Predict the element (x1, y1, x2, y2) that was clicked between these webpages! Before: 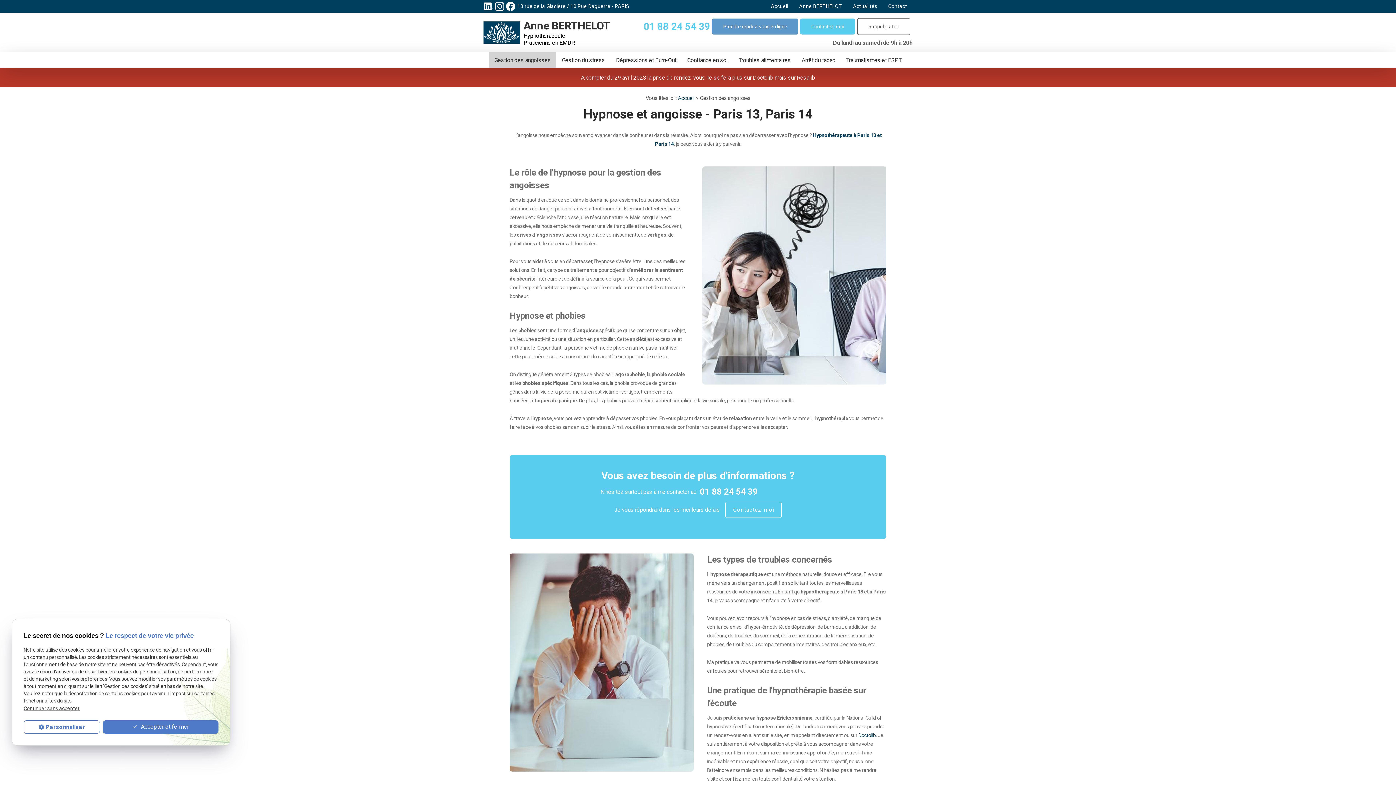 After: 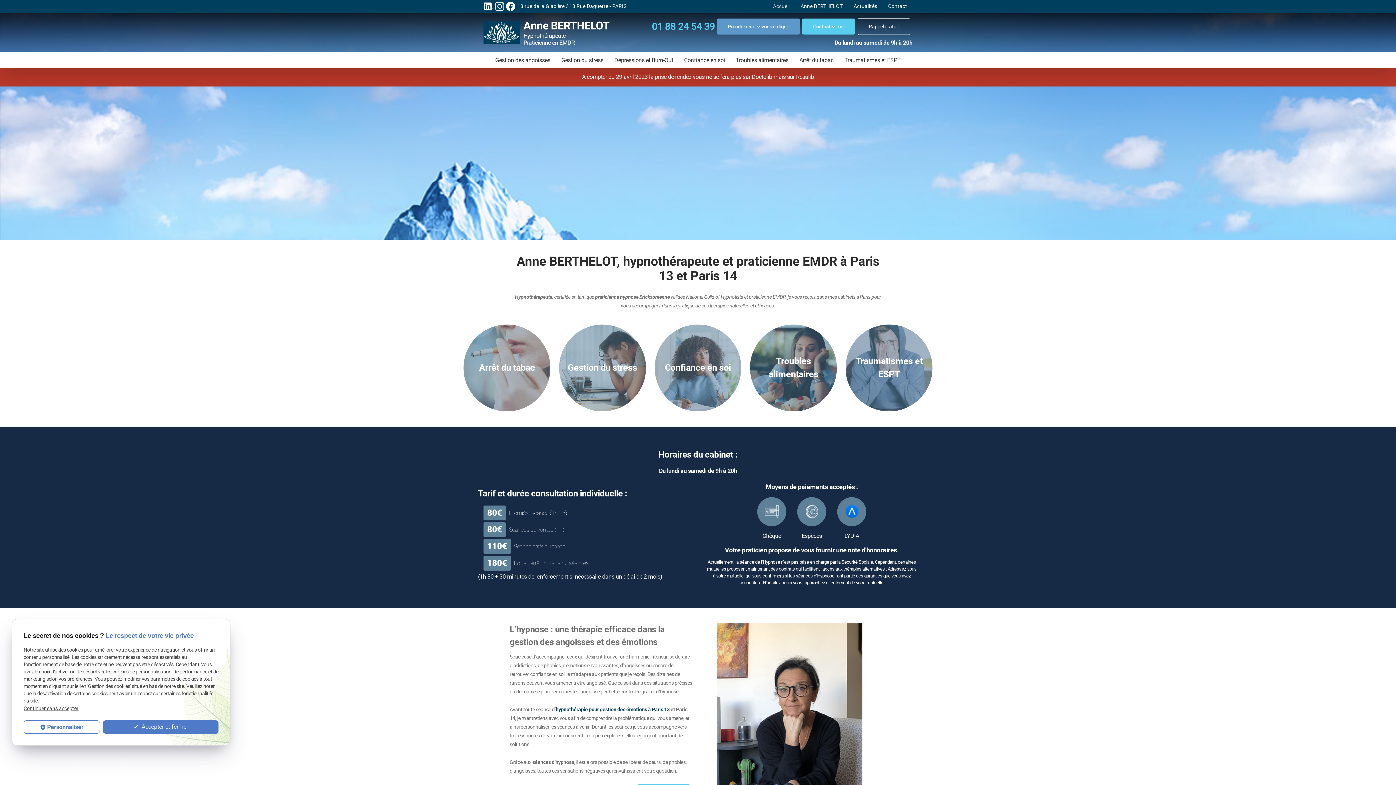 Action: label: Anne BERTHELOT
Hypnothérapeute
Praticienne en EMDR bbox: (483, 19, 610, 46)